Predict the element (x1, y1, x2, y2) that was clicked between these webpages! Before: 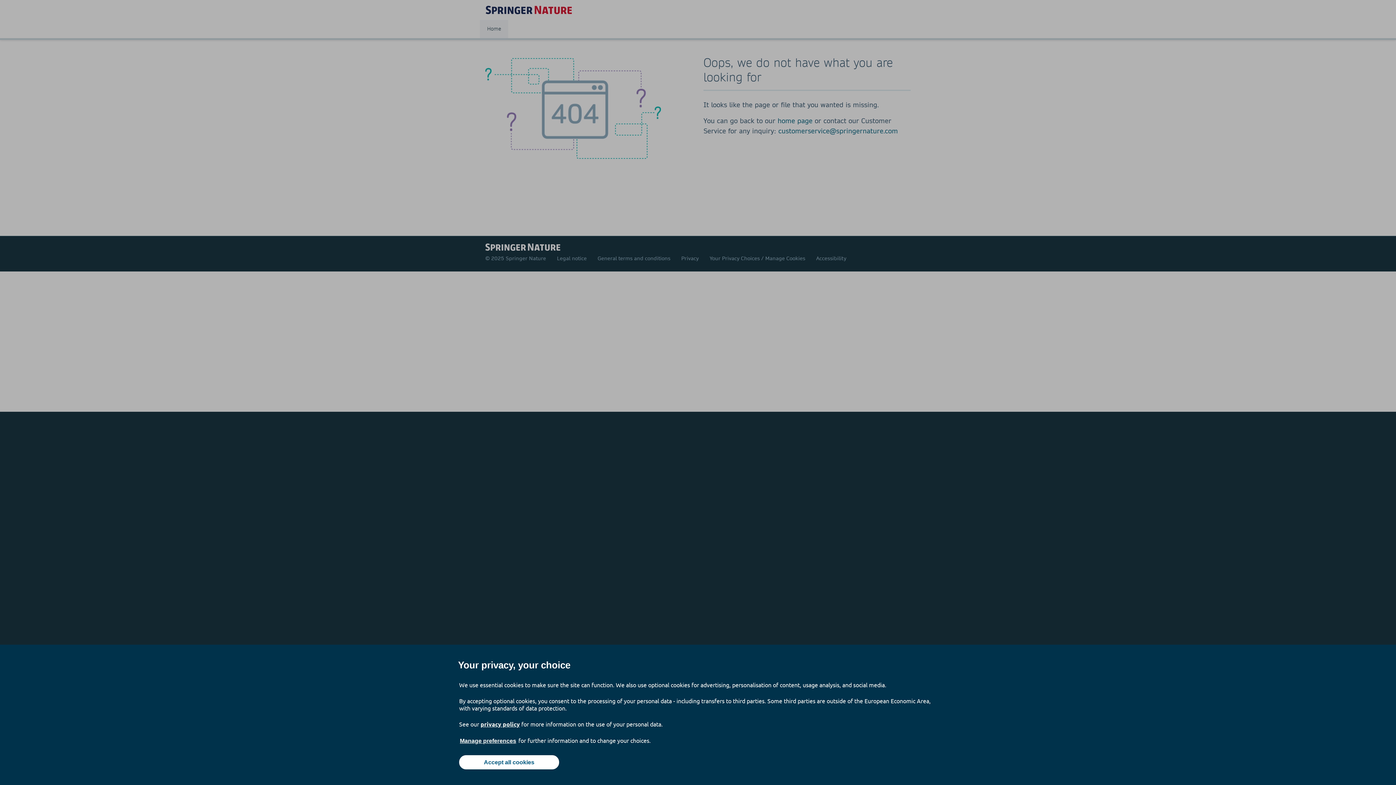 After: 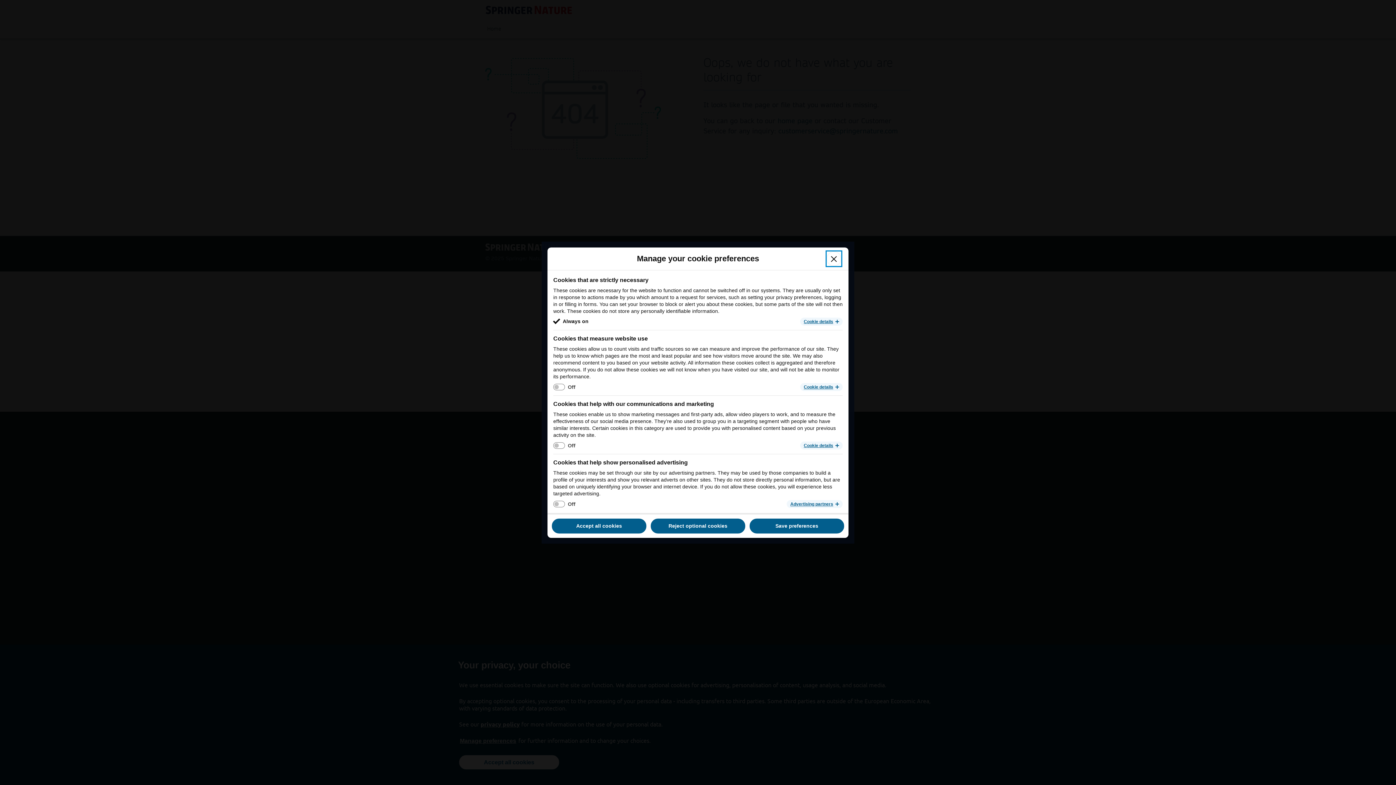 Action: bbox: (459, 737, 517, 745) label: Manage preferences